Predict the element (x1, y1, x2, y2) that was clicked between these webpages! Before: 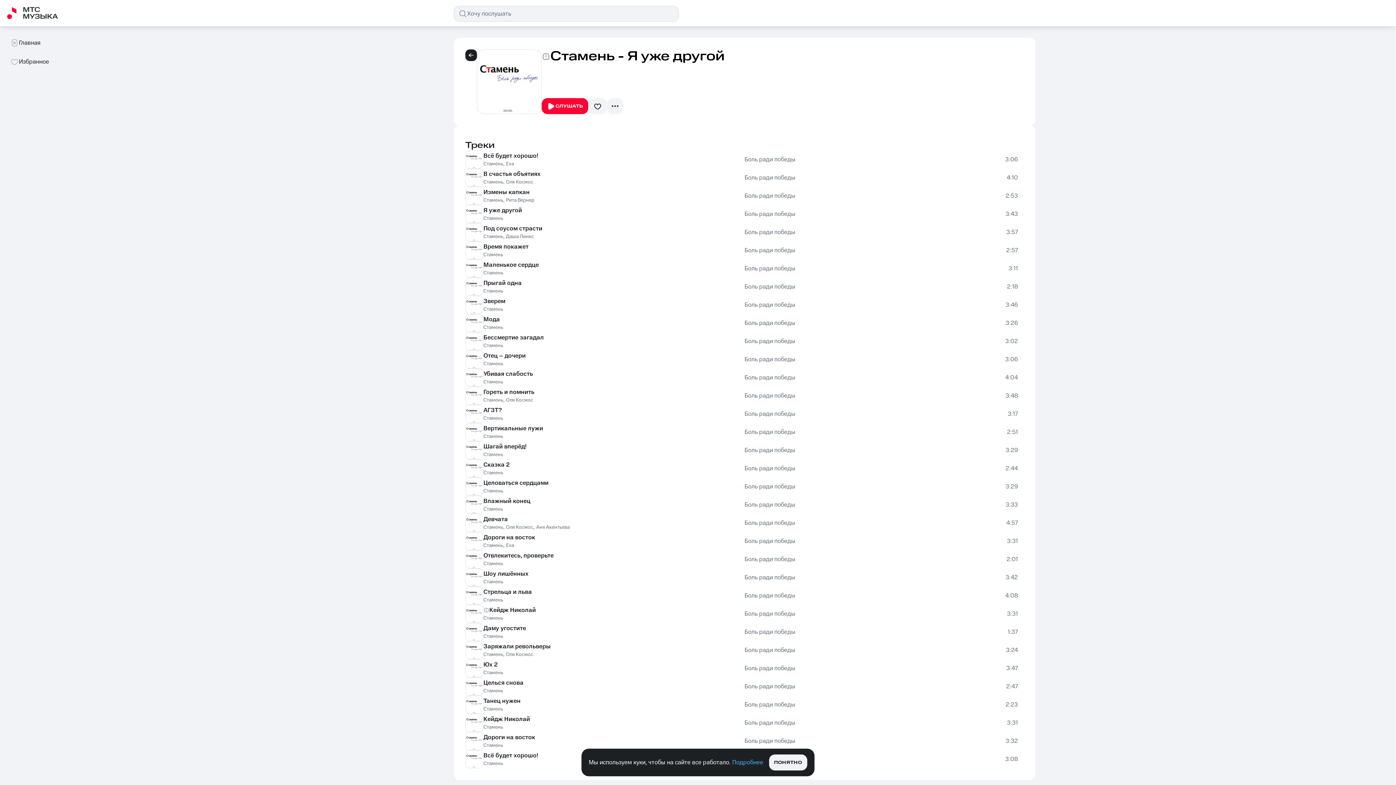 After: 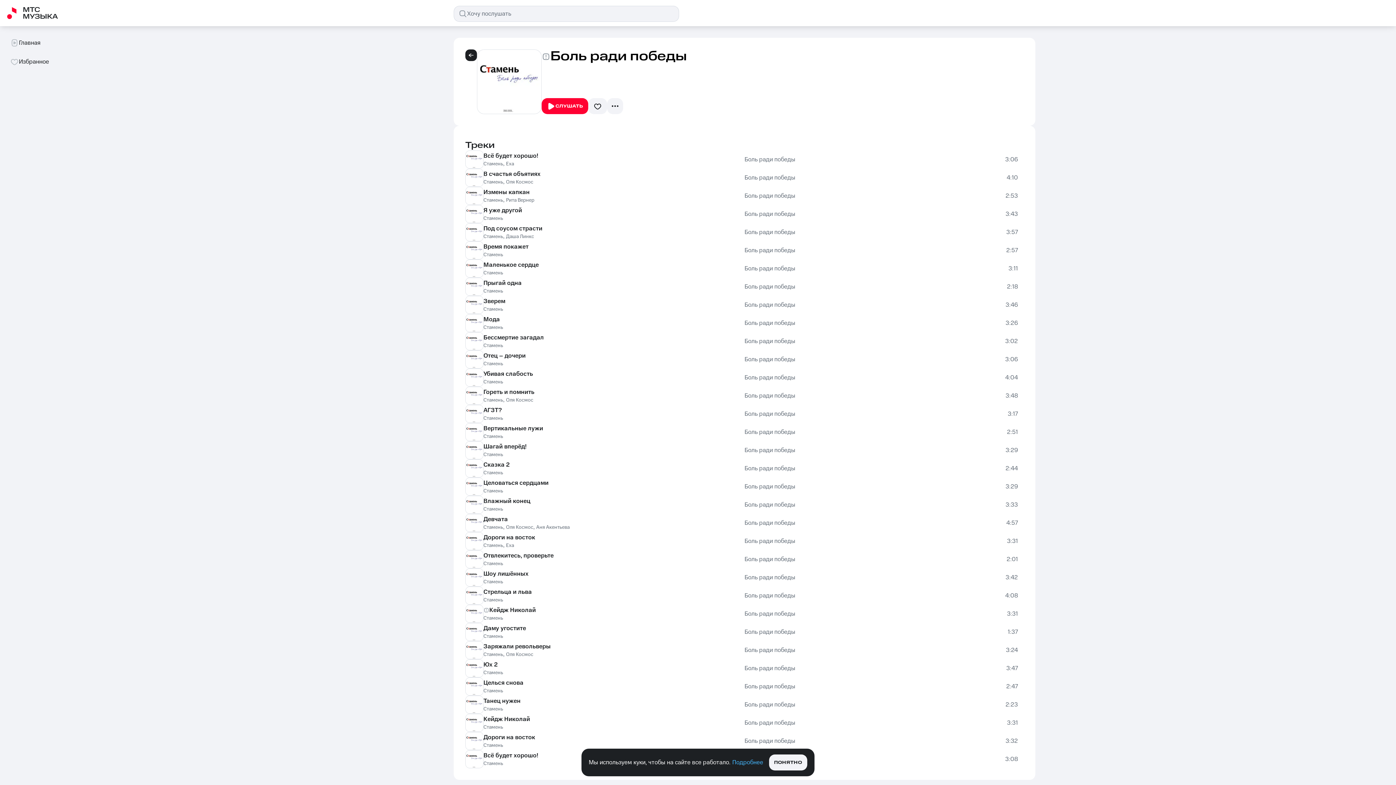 Action: bbox: (744, 209, 795, 218) label: Боль ради победы